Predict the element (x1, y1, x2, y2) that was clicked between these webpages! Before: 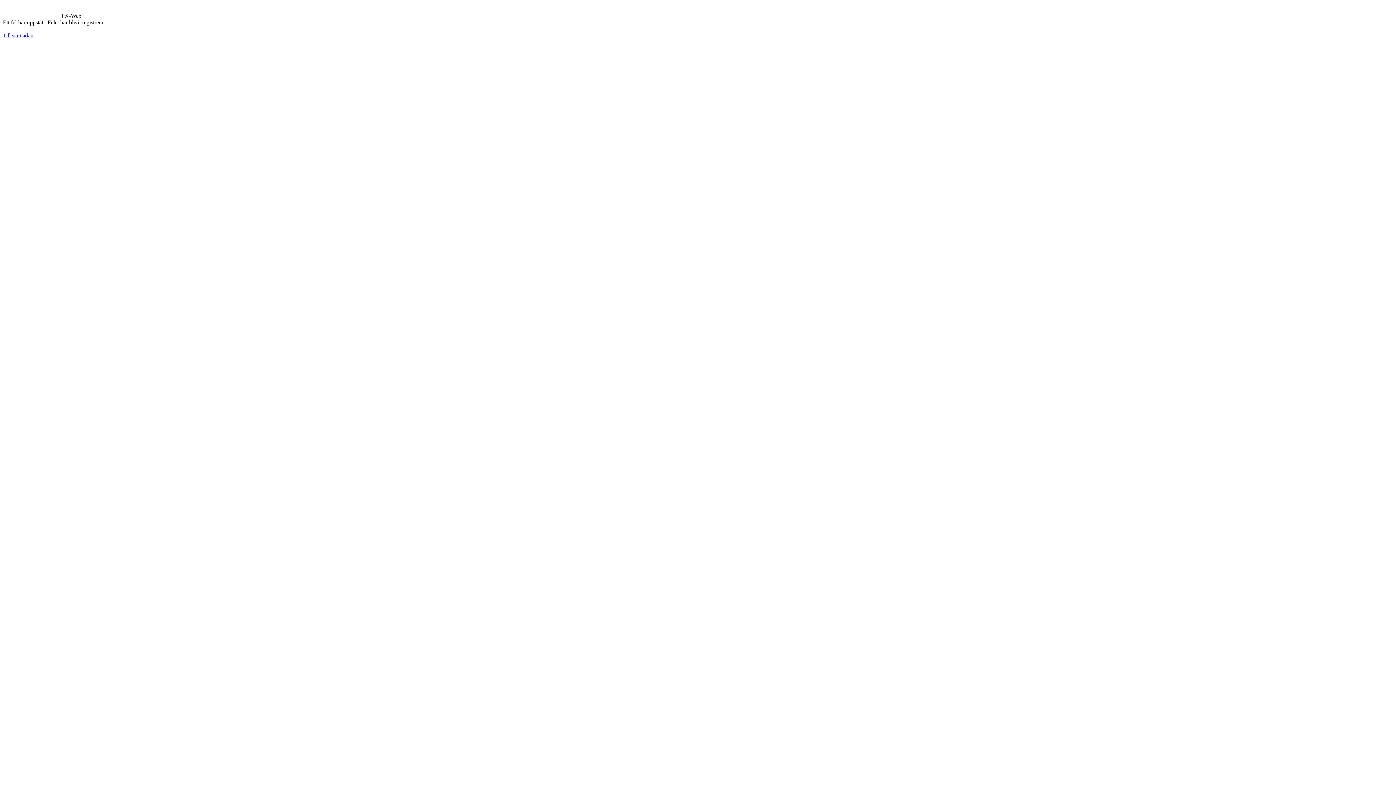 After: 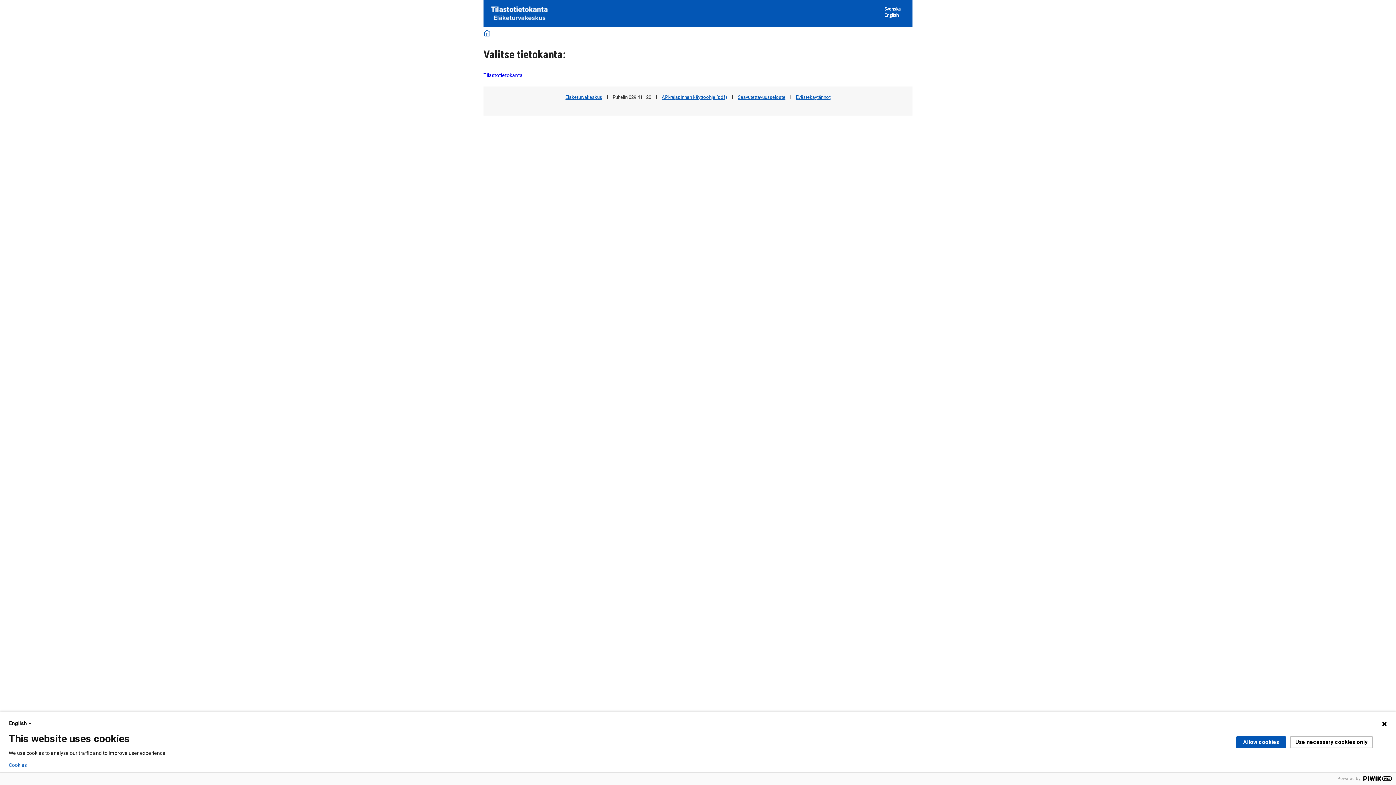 Action: bbox: (2, 32, 33, 38) label: Till startsidan